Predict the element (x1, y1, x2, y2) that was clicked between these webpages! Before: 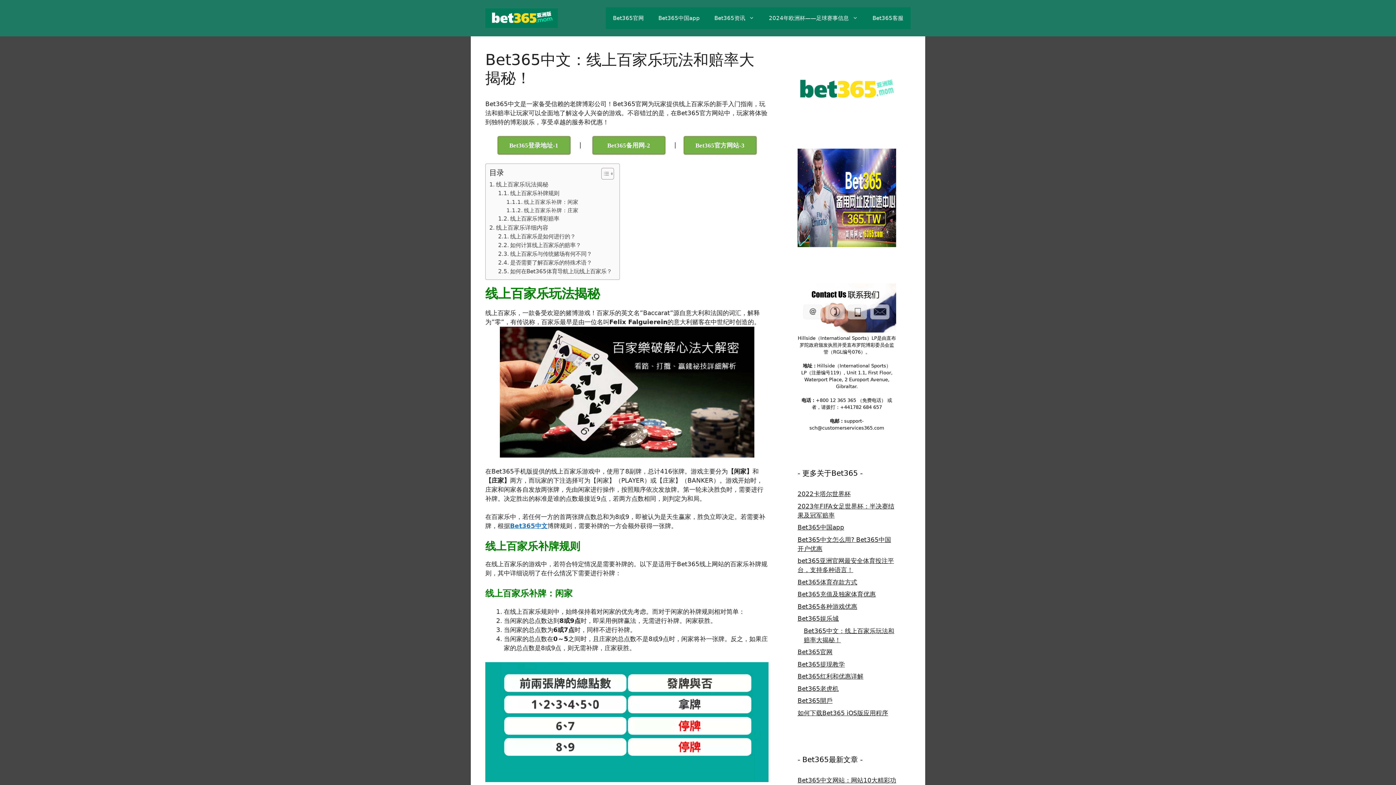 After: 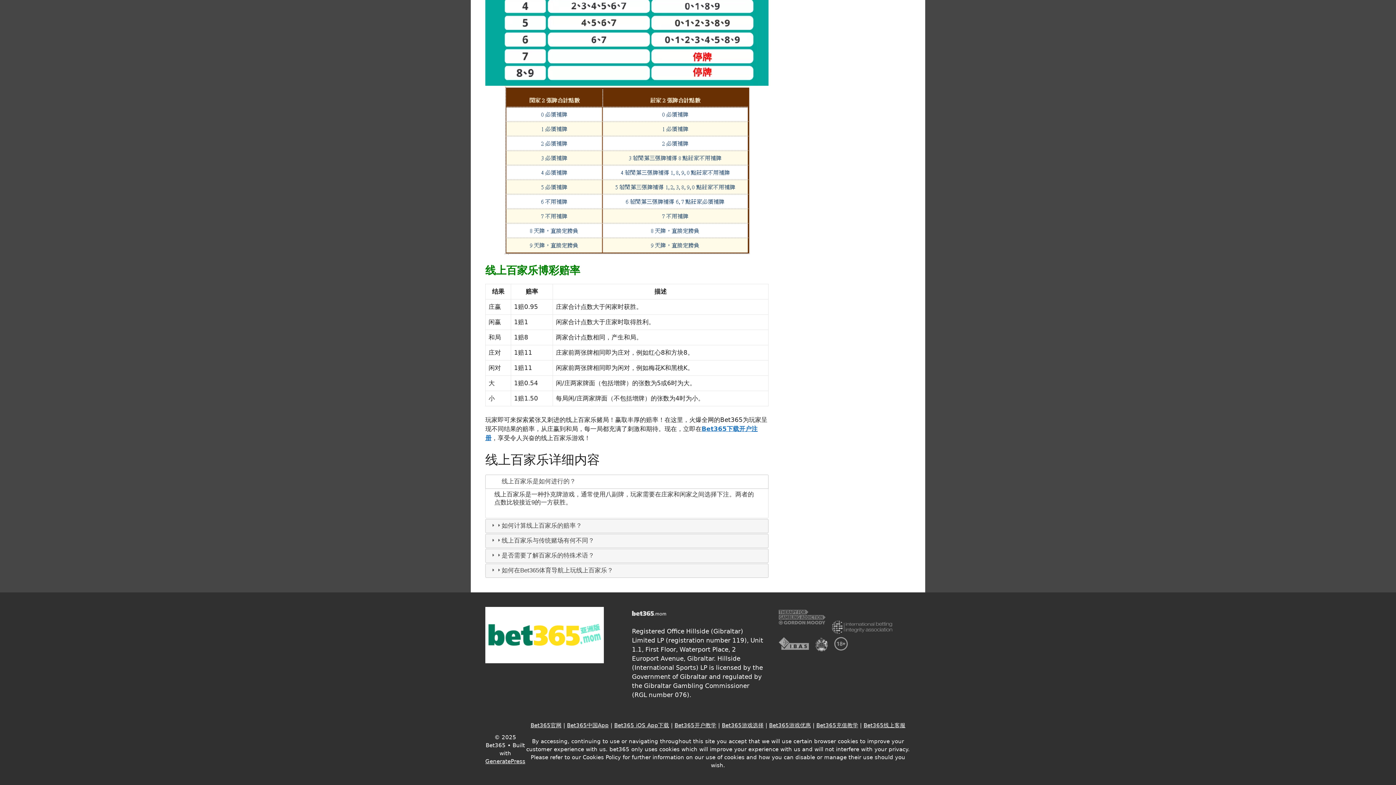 Action: label: 是否需要了解百家乐的特殊术语？ bbox: (498, 258, 592, 267)